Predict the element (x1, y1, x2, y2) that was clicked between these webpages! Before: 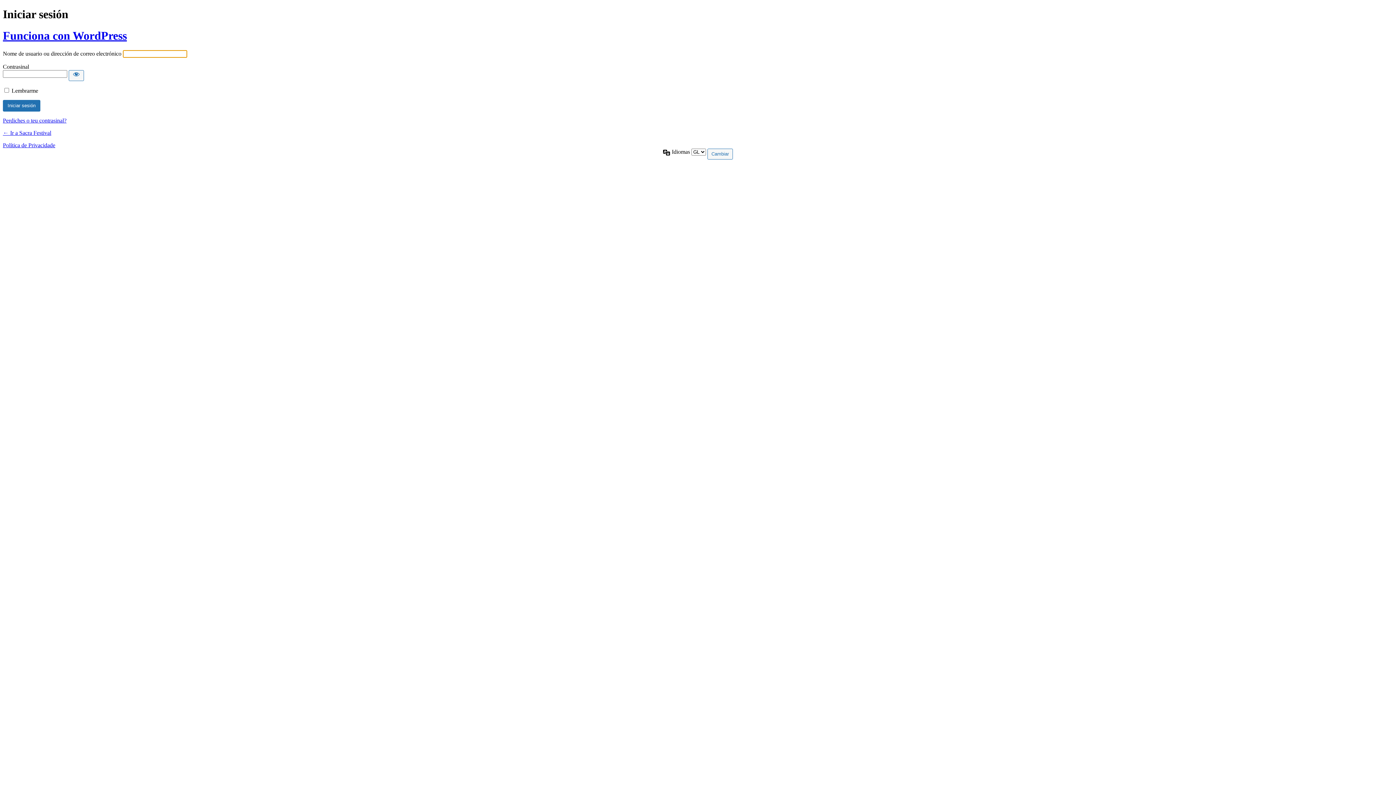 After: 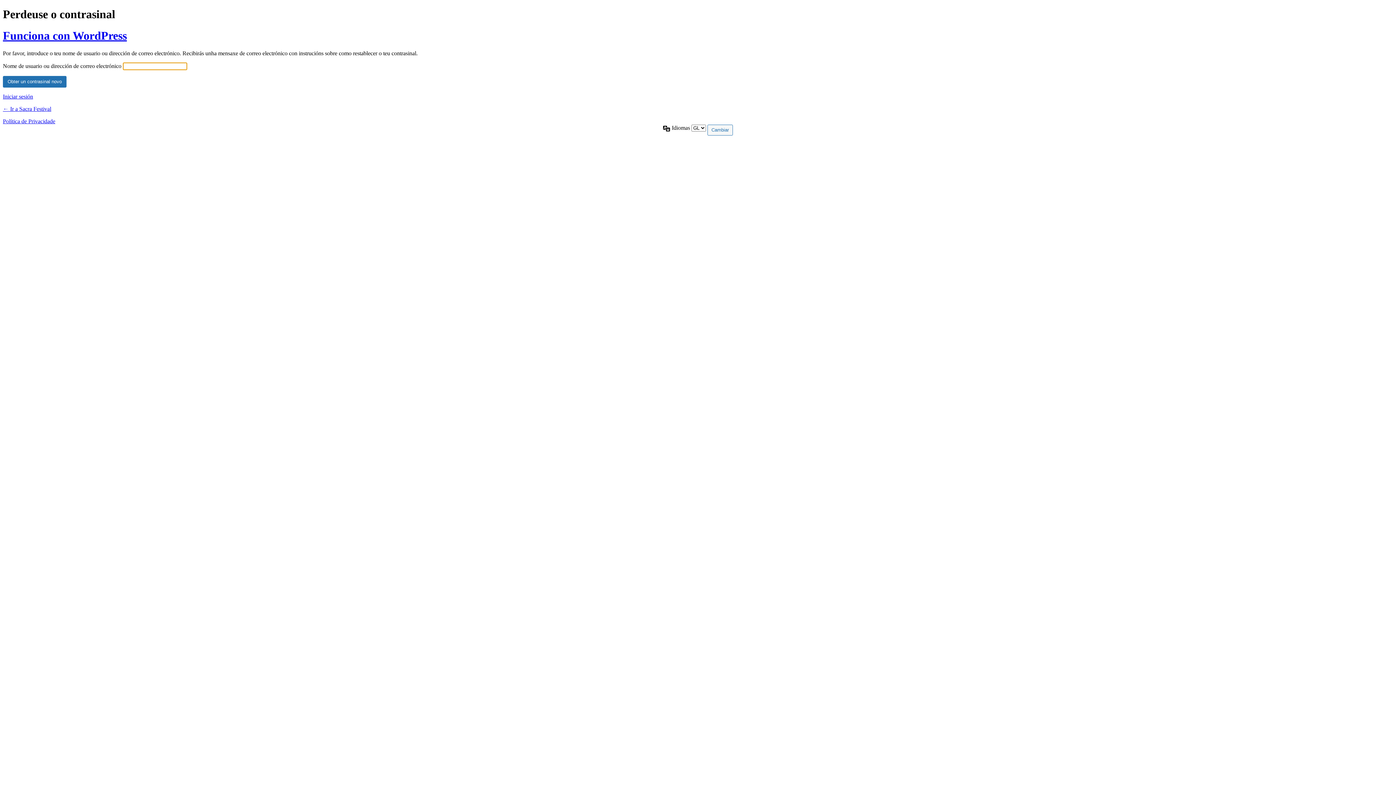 Action: label: Perdiches o teu contrasinal? bbox: (2, 117, 66, 123)